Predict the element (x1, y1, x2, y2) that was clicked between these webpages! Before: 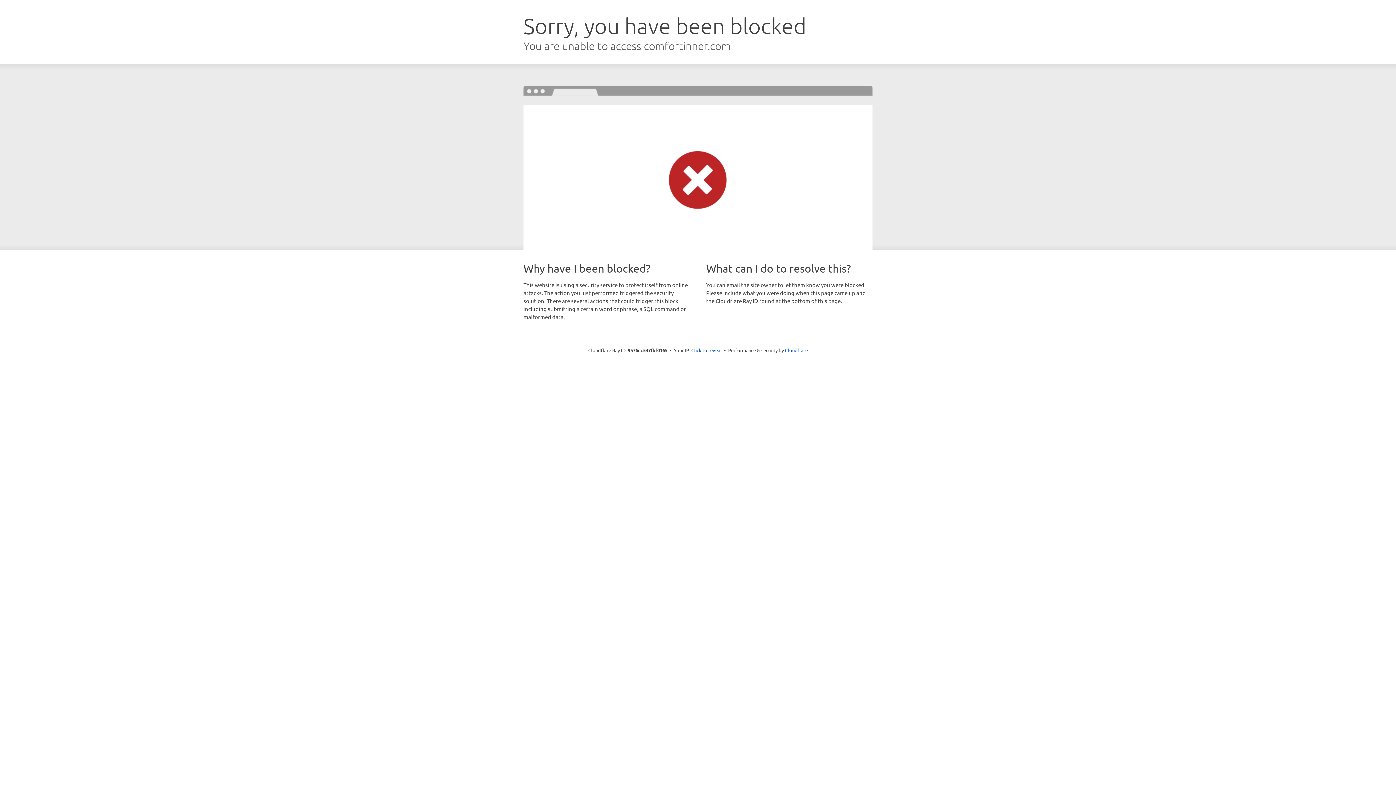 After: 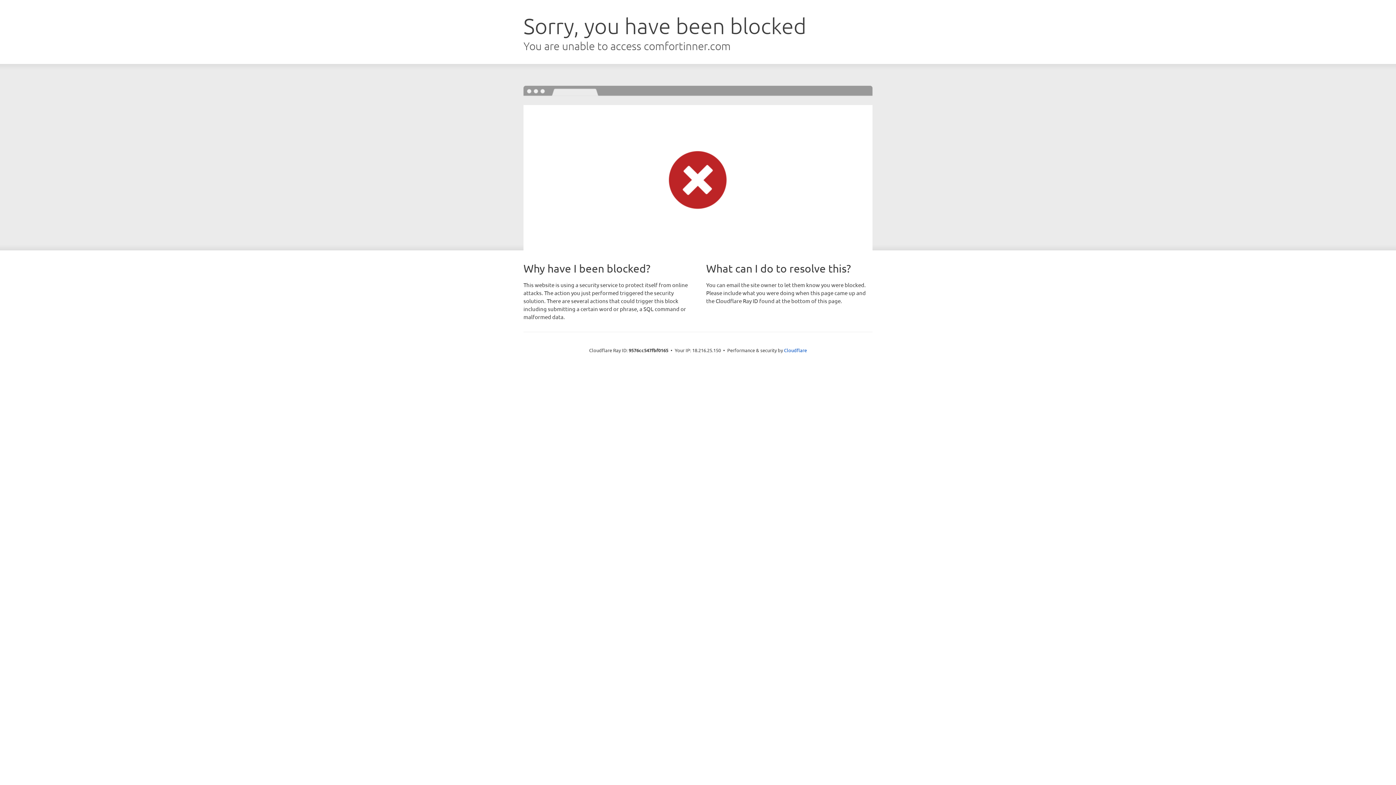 Action: label: Click to reveal bbox: (691, 346, 722, 353)